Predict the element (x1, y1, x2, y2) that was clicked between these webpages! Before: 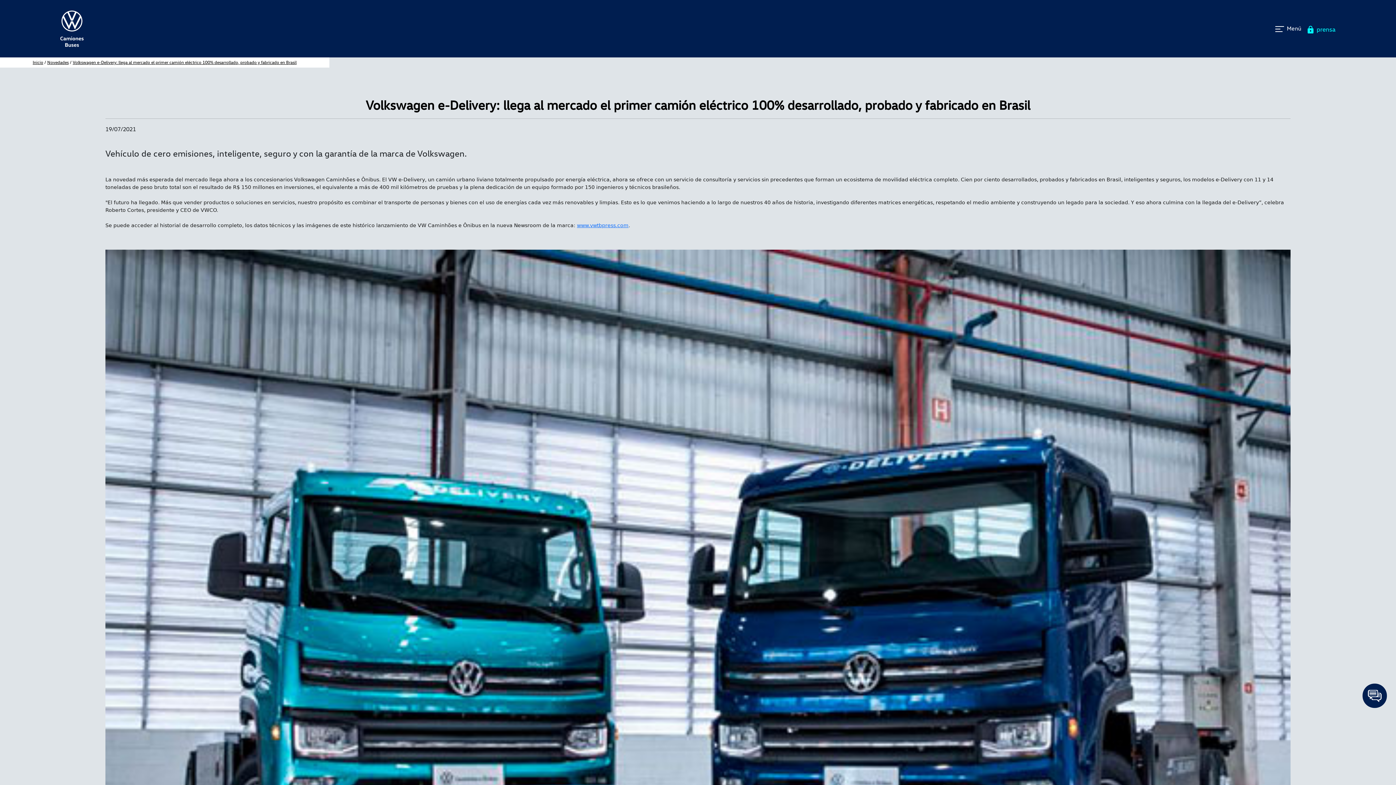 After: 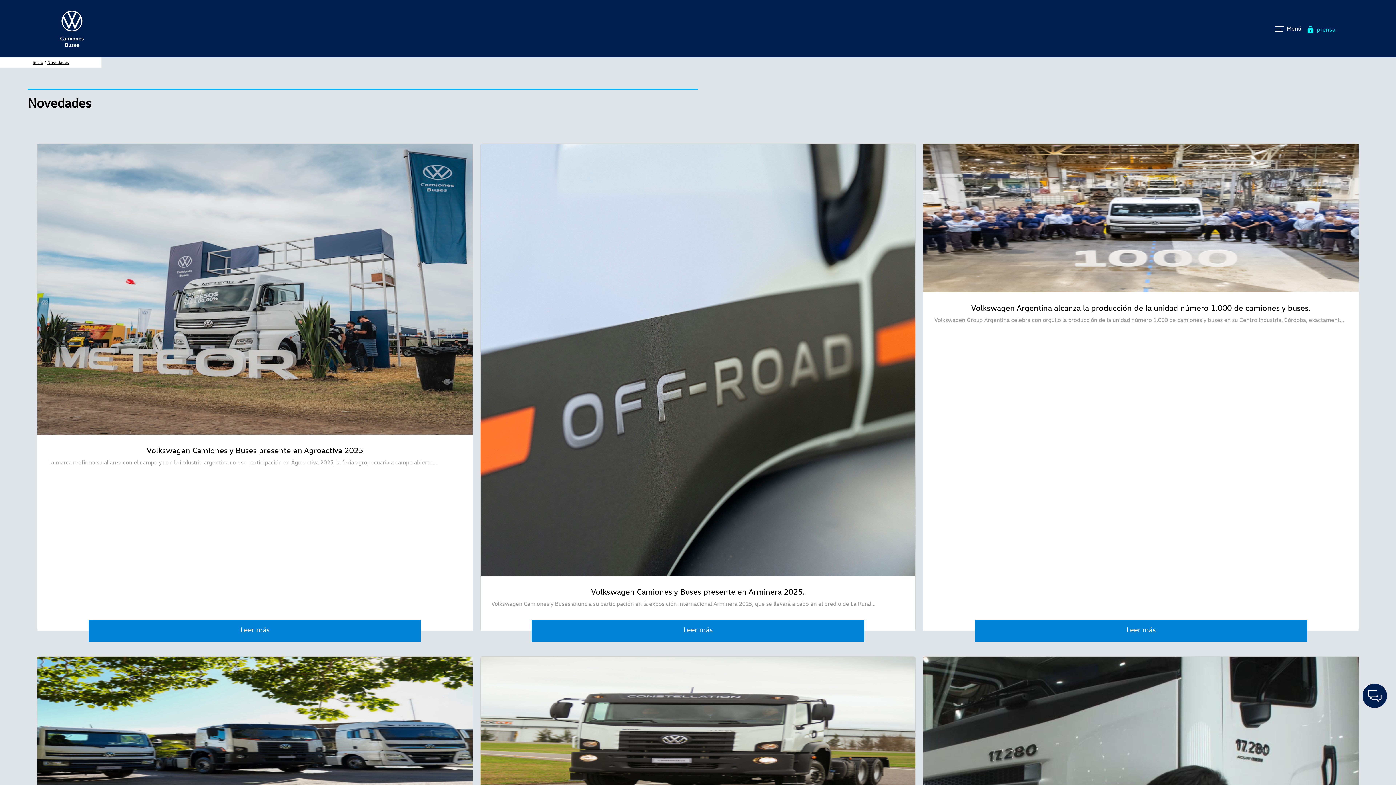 Action: label: Novedades bbox: (47, 59, 68, 65)